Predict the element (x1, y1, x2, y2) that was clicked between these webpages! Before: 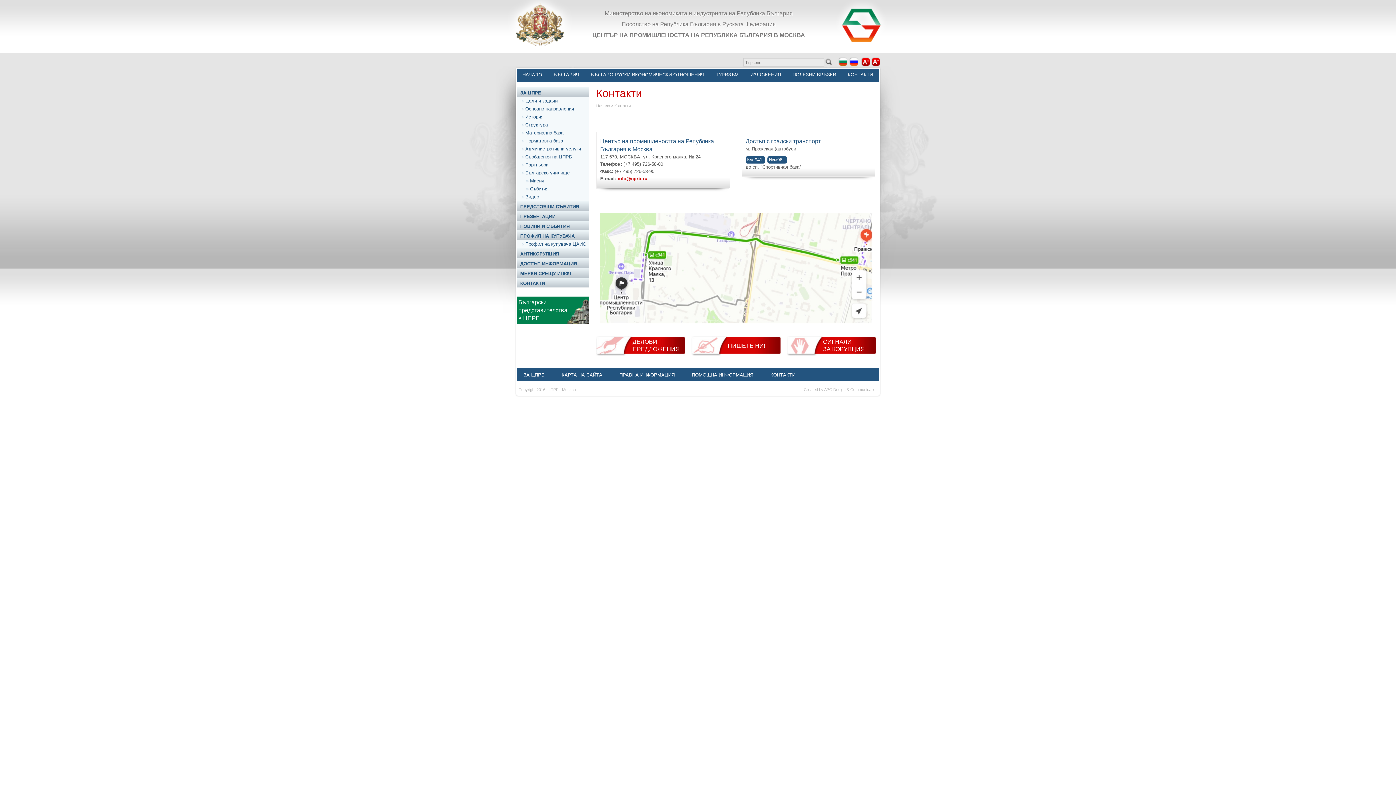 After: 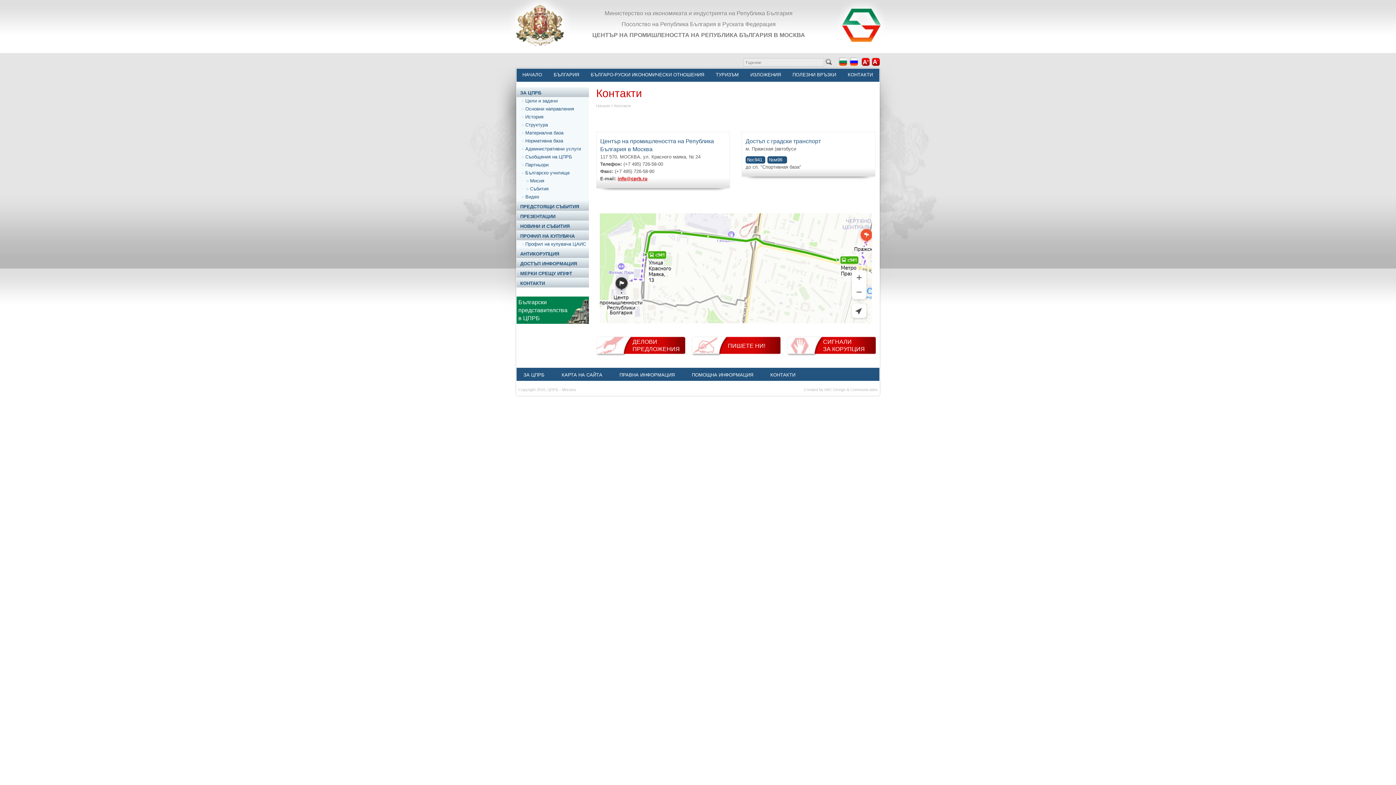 Action: bbox: (838, 62, 847, 67)